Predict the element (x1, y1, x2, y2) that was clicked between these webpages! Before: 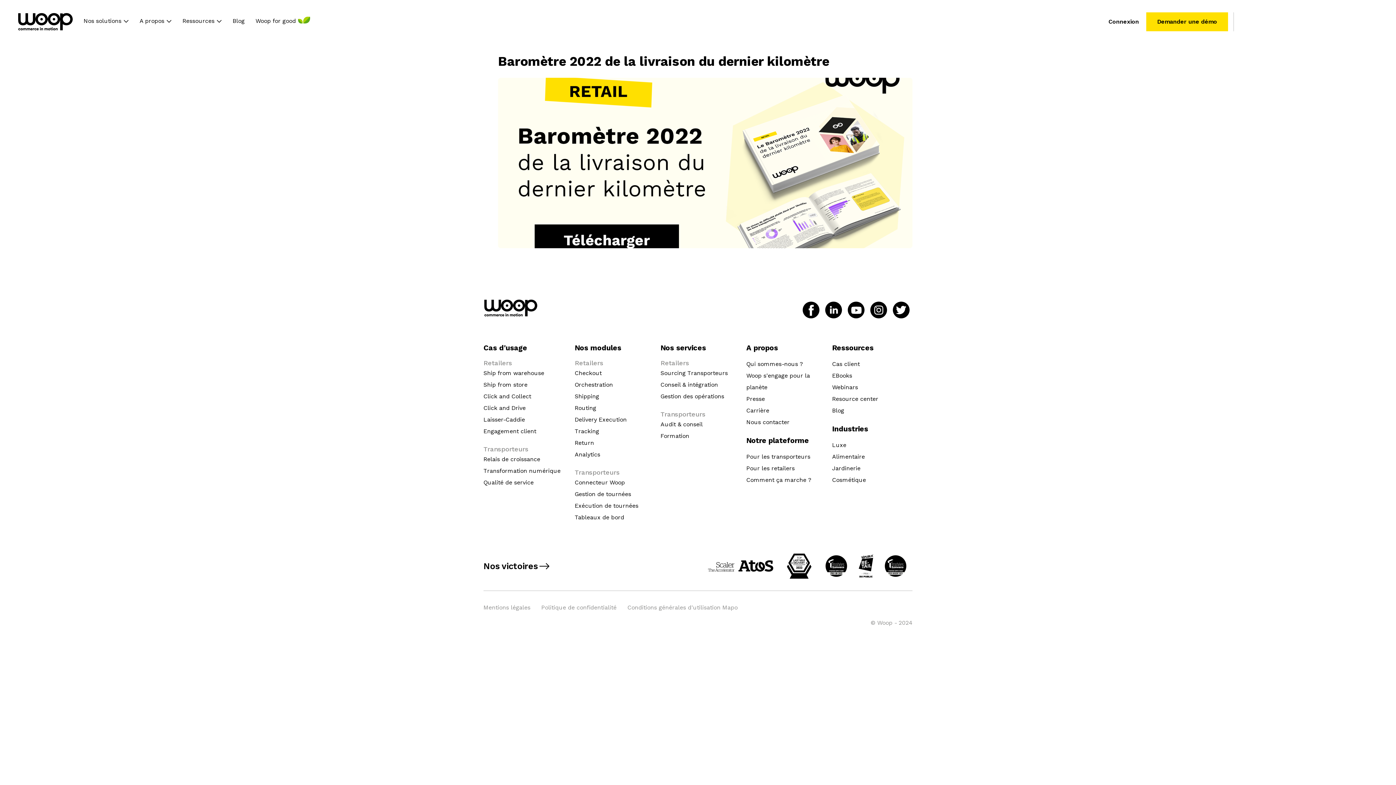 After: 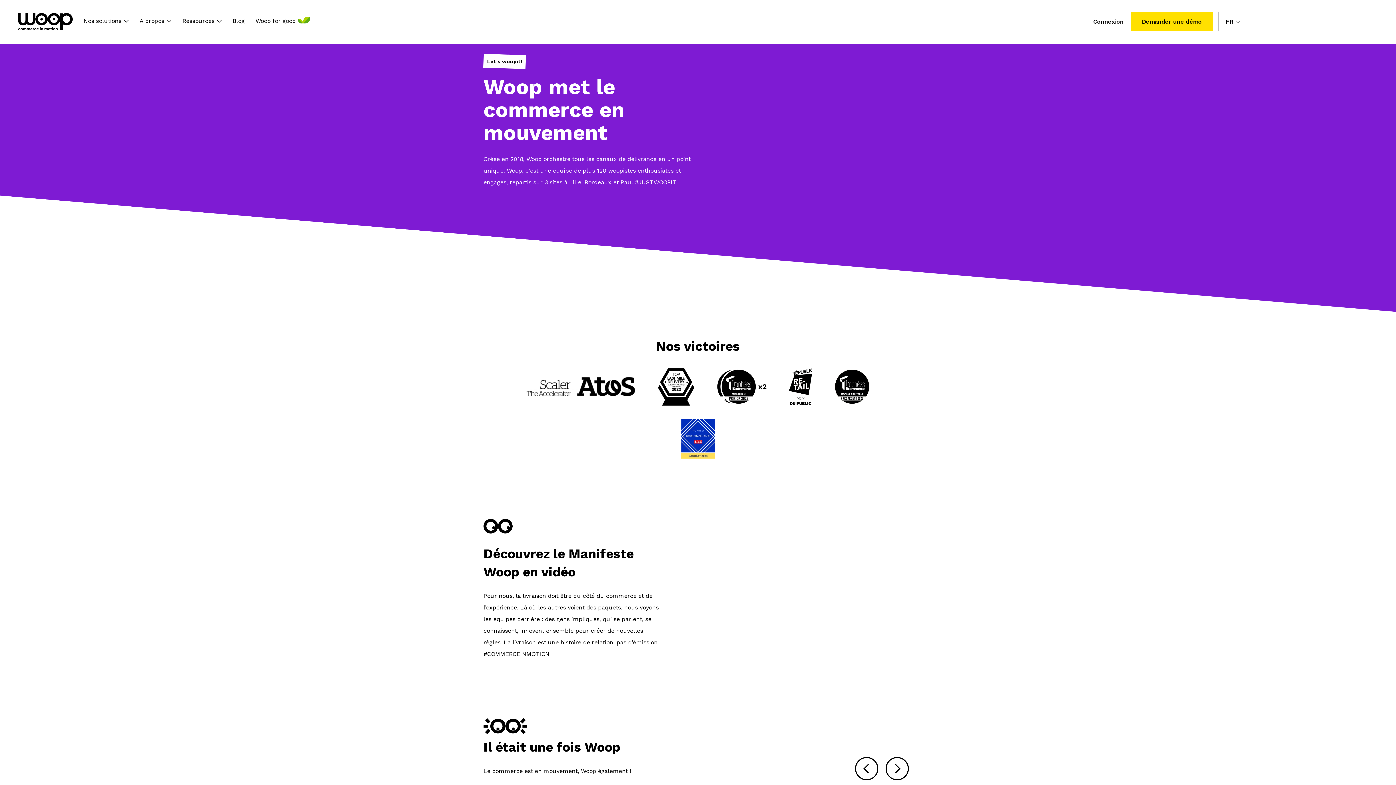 Action: bbox: (746, 358, 821, 370) label: Qui sommes-nous ?